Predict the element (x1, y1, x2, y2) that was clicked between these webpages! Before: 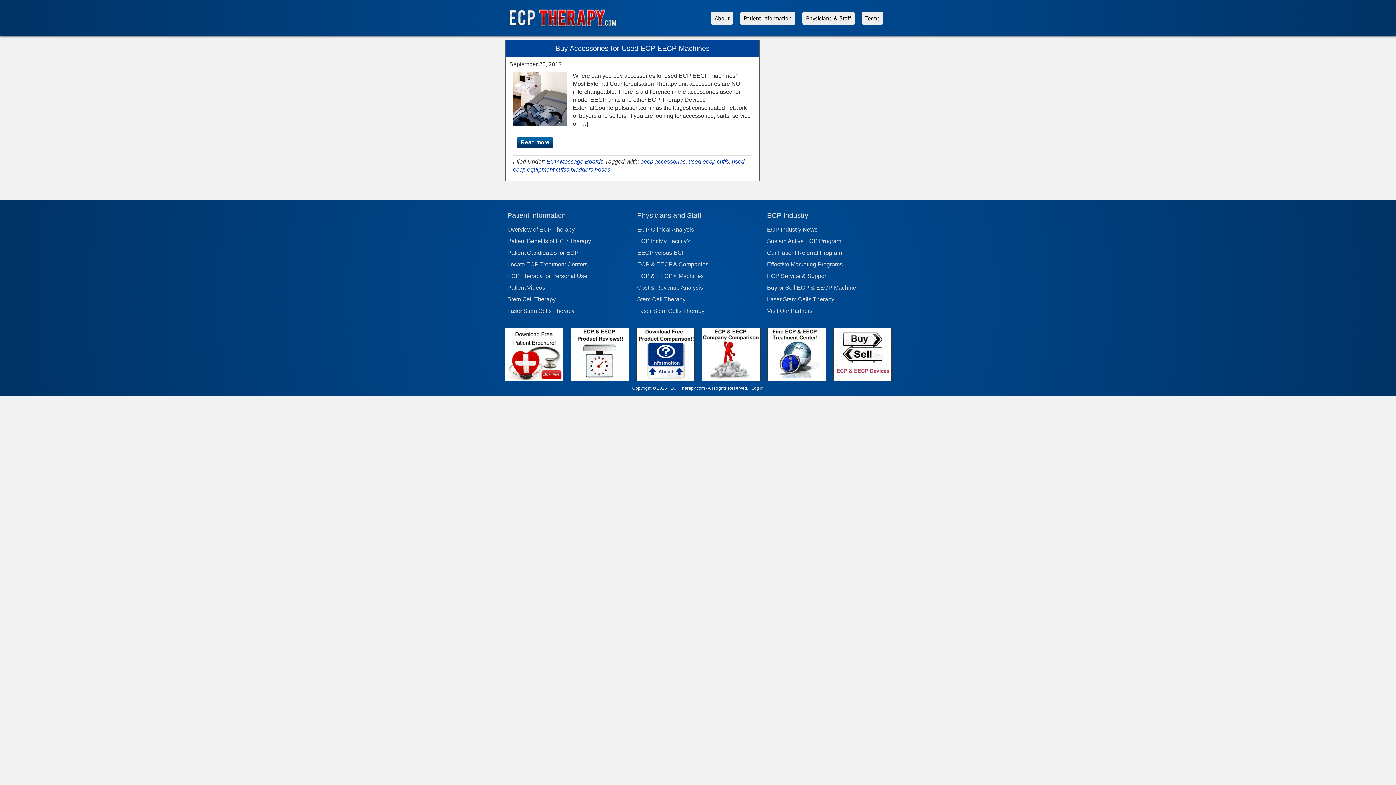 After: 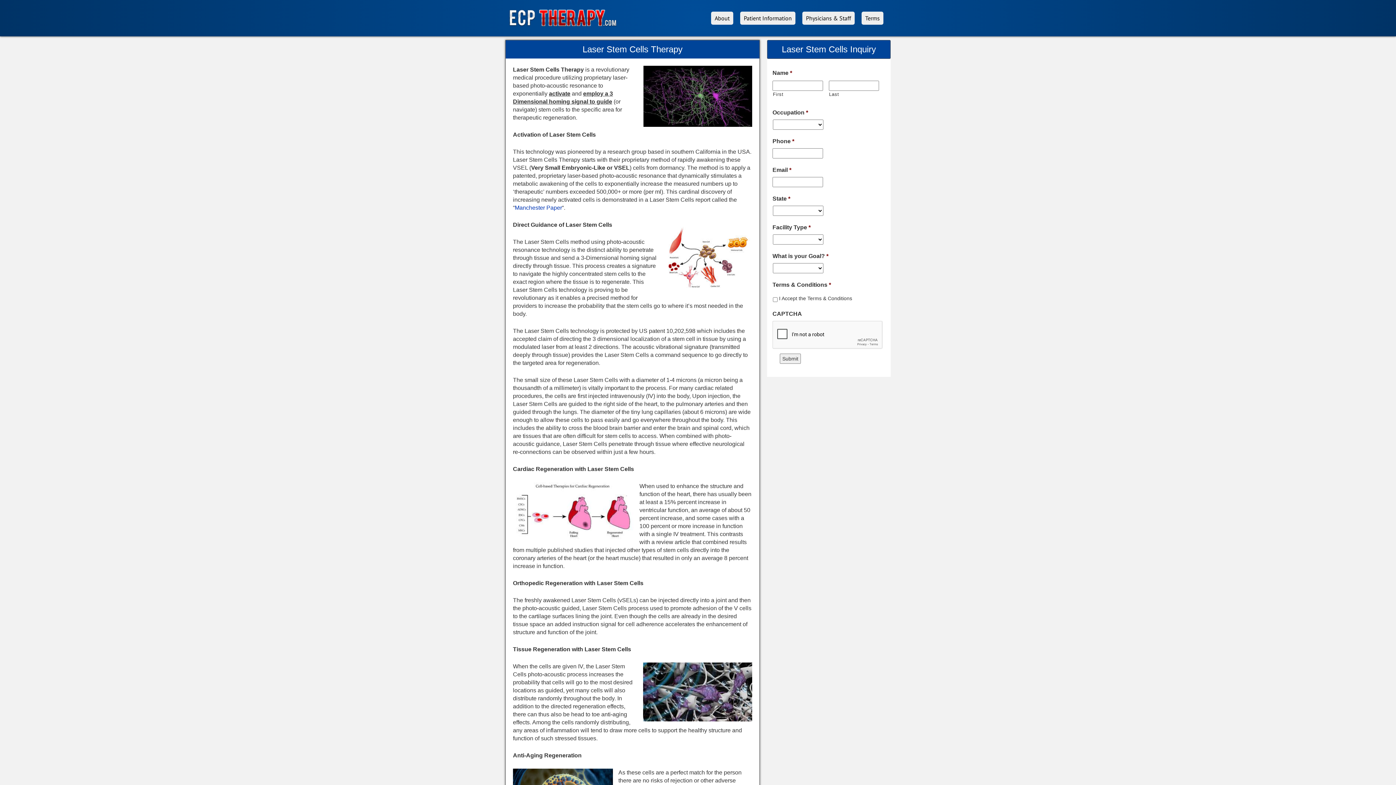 Action: label: Laser Stem Cells Therapy bbox: (507, 308, 574, 314)